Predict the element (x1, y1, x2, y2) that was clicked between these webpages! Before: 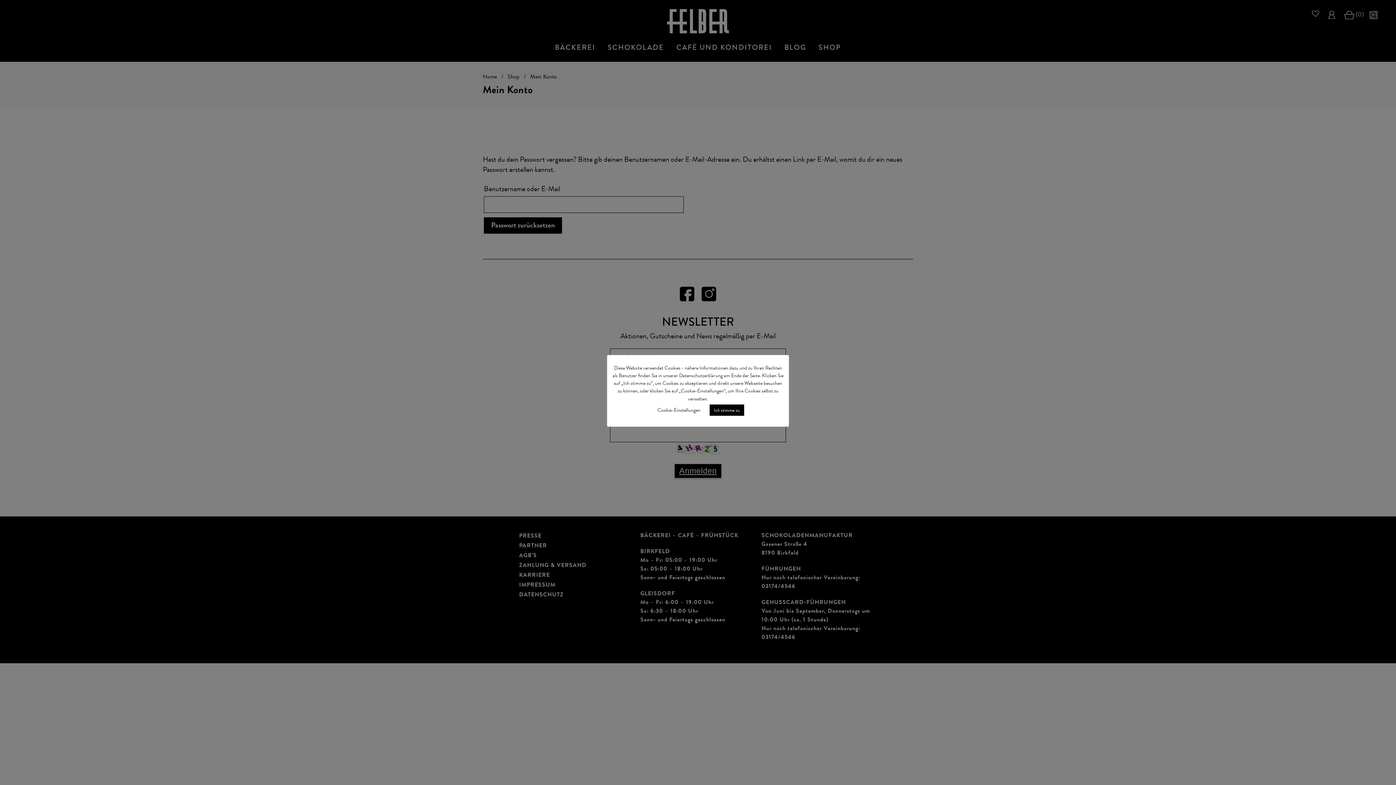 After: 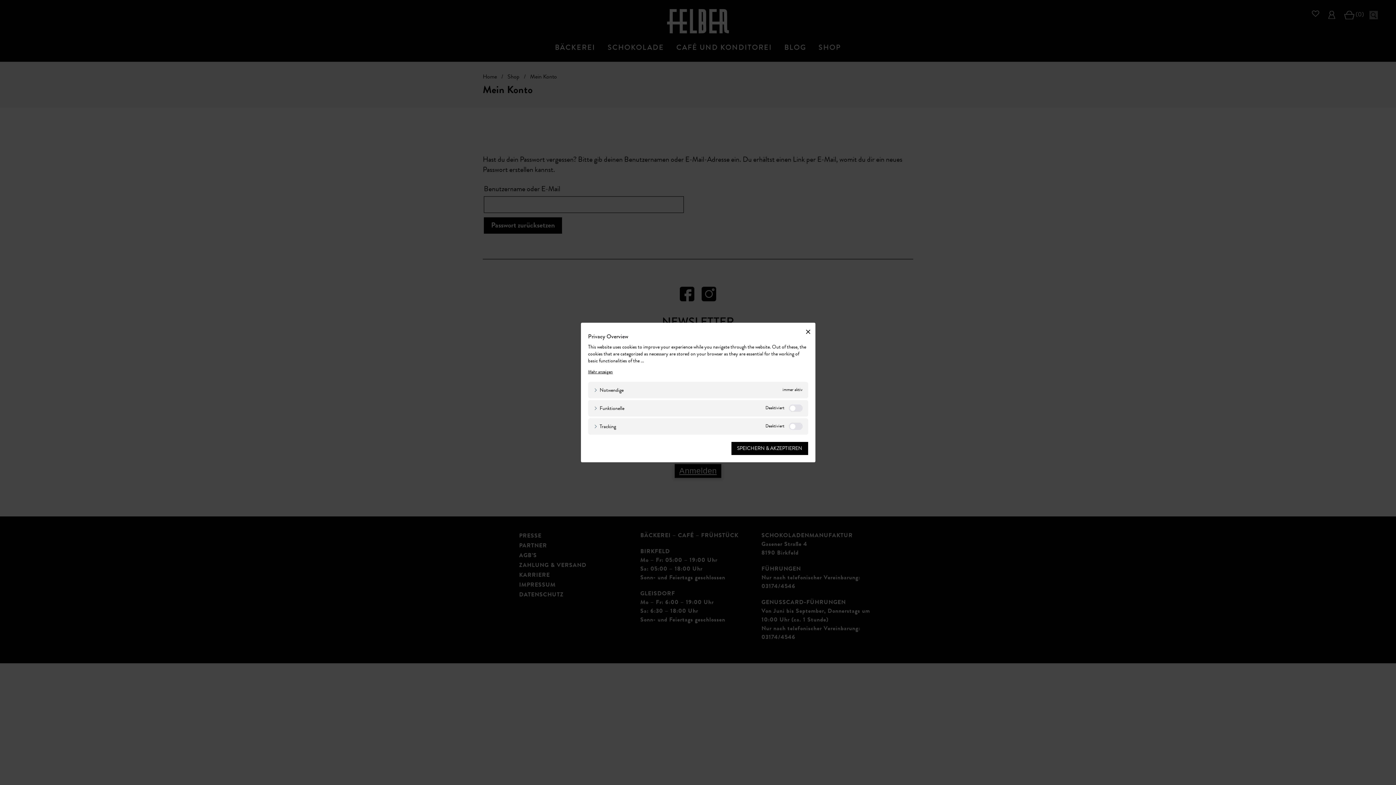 Action: bbox: (657, 406, 700, 414) label: Cookie-Einstellungen